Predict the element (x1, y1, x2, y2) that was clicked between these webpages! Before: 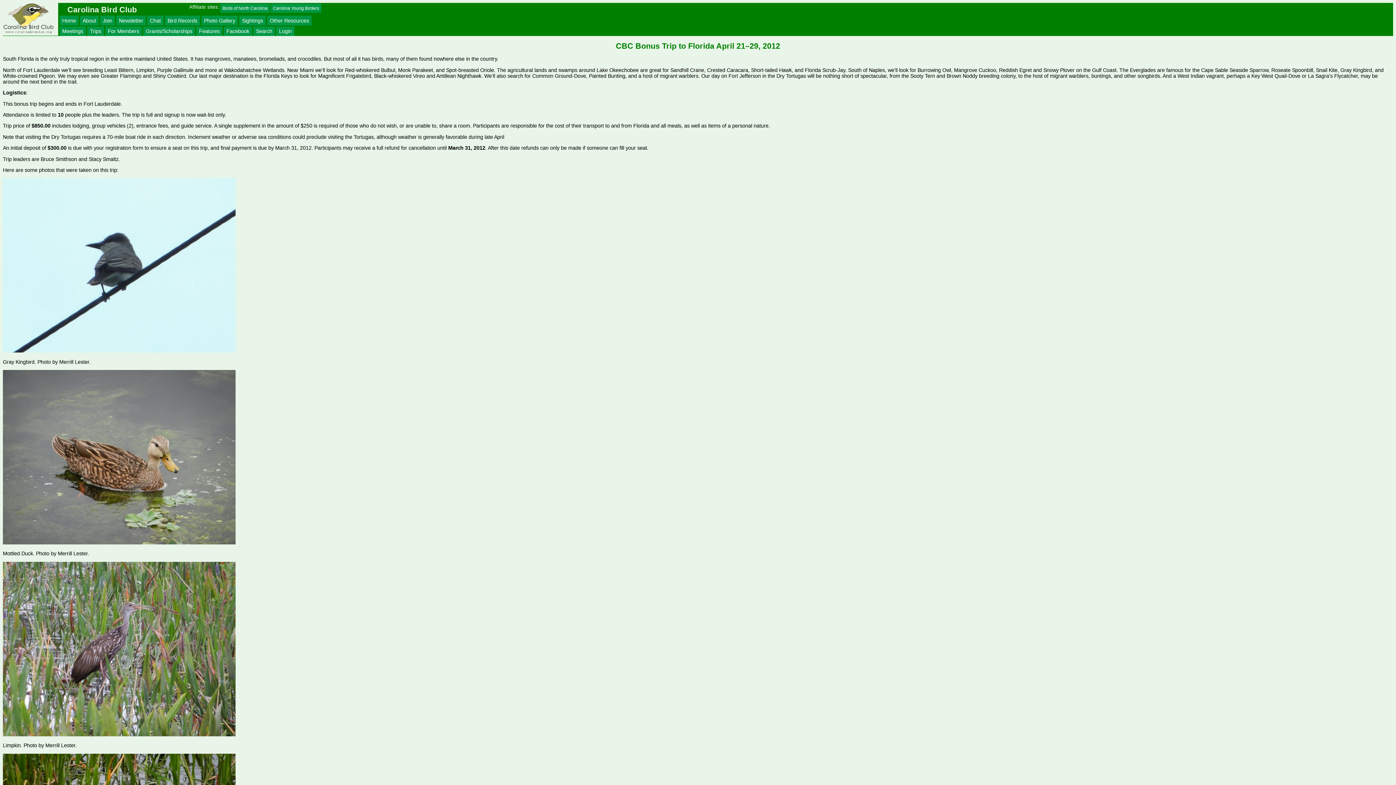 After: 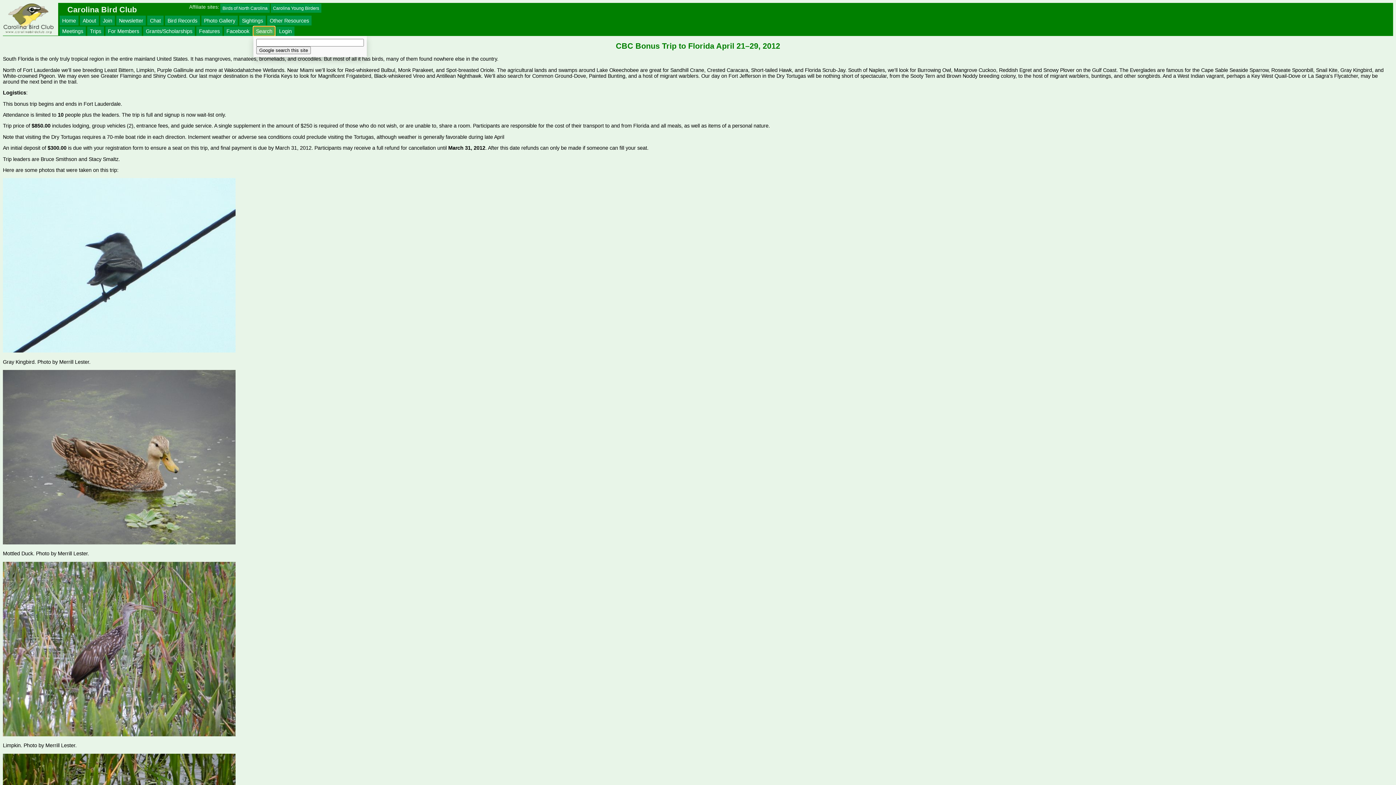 Action: label: Search bbox: (253, 26, 275, 36)